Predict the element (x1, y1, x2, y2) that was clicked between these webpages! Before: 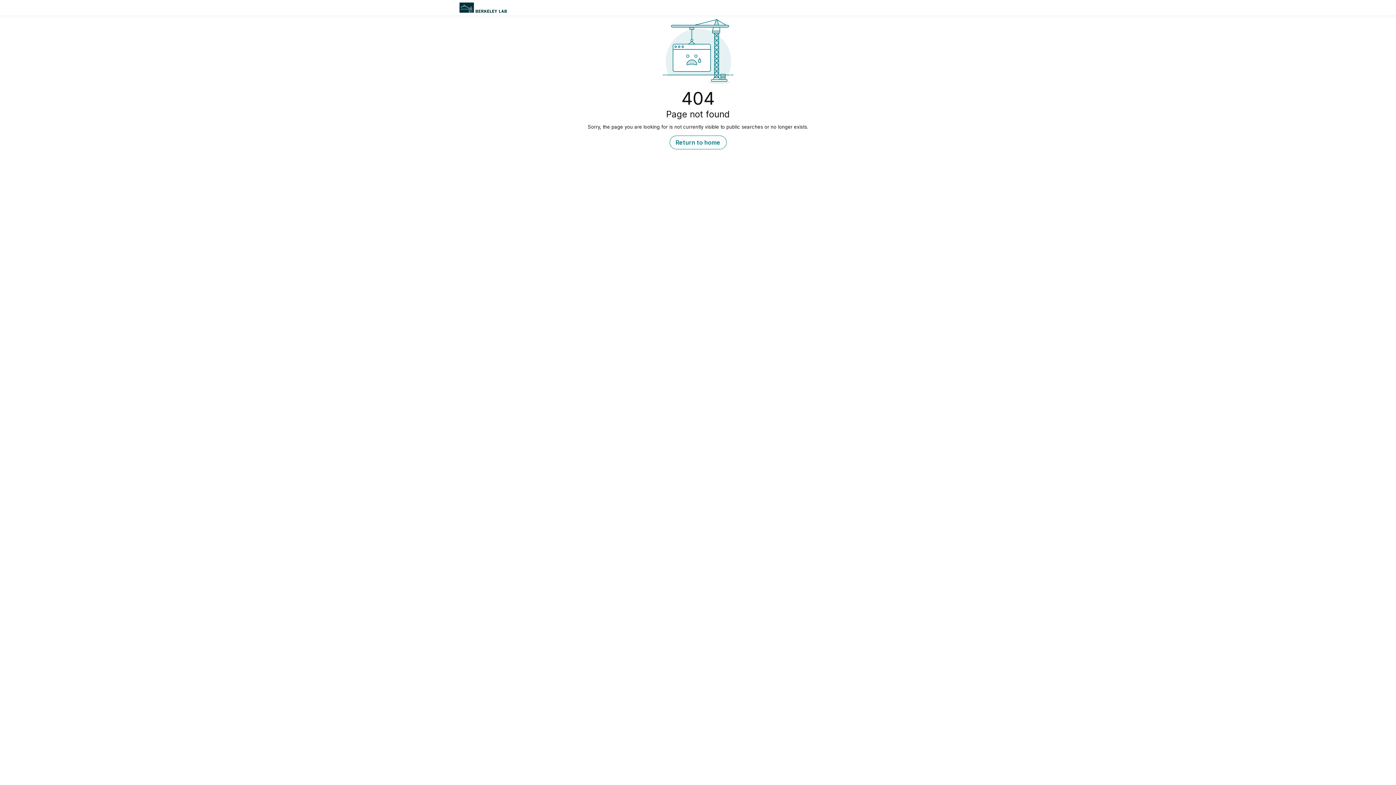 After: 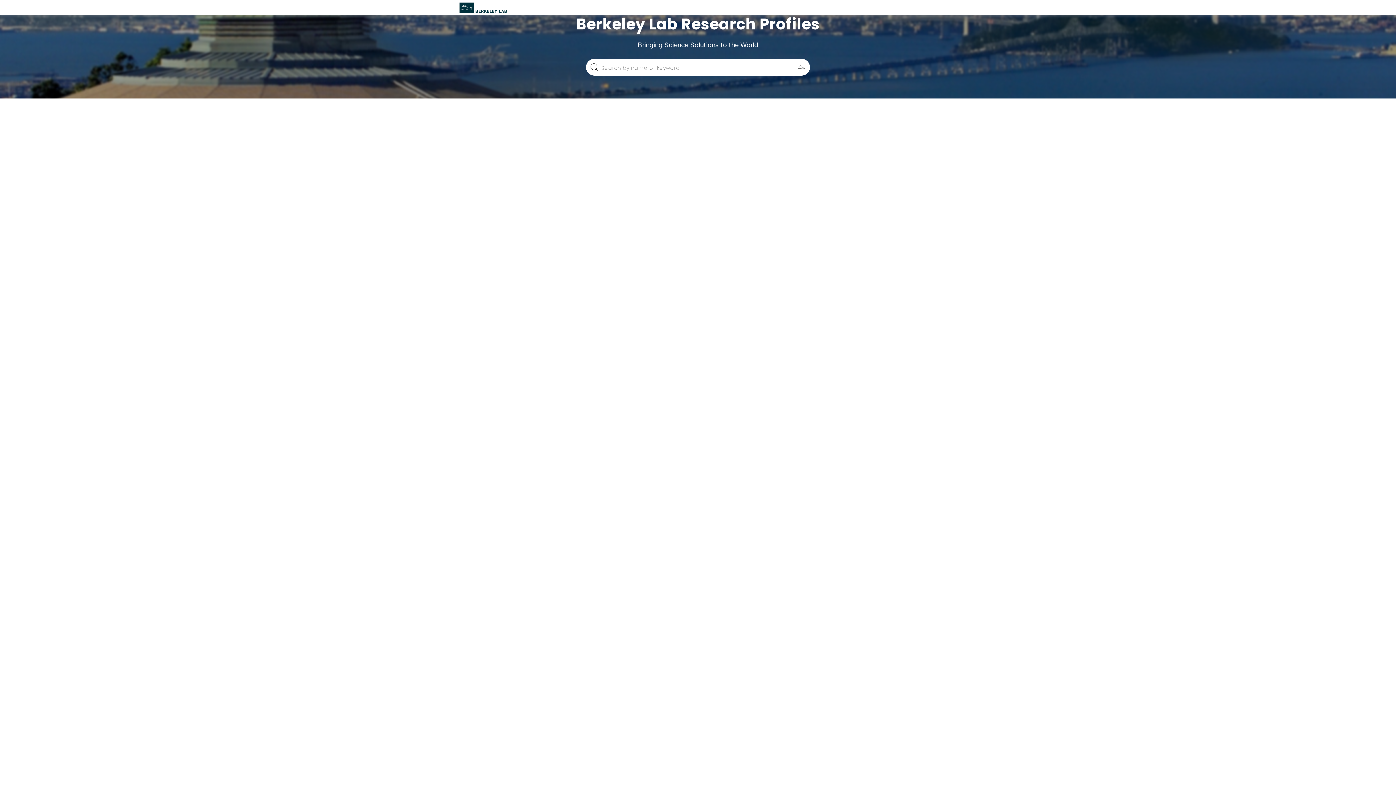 Action: label: Return to home bbox: (669, 135, 726, 149)